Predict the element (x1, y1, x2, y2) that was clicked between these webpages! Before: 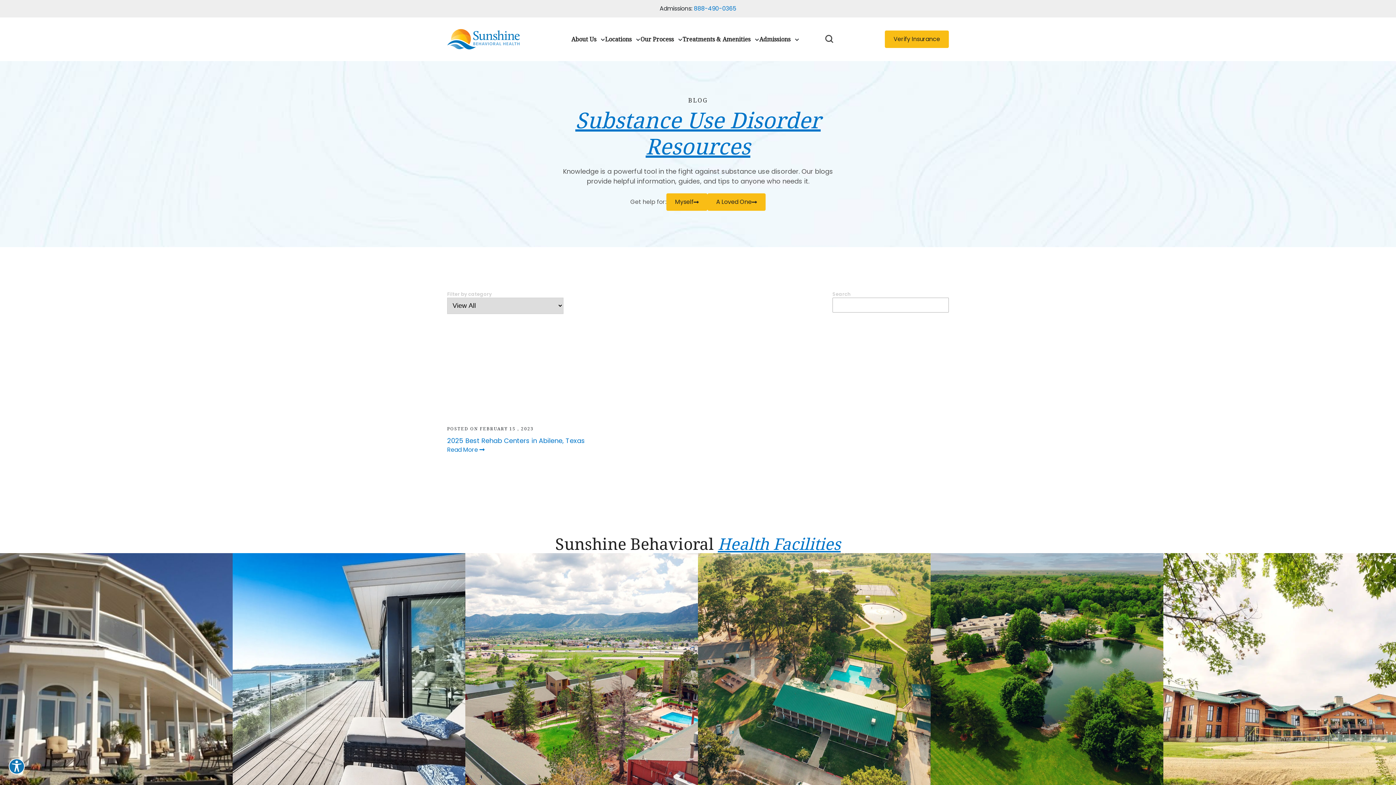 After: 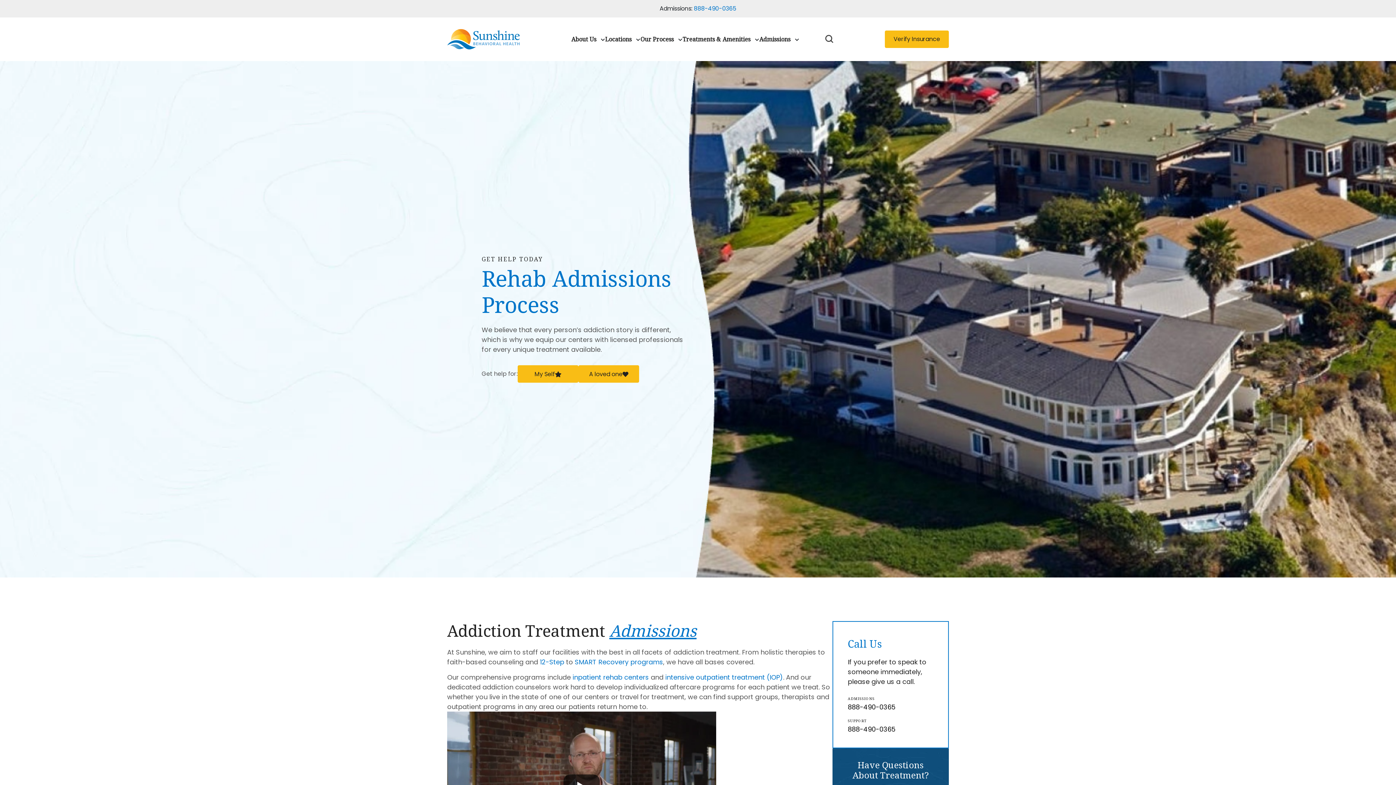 Action: bbox: (759, 36, 790, 42) label: Admissions